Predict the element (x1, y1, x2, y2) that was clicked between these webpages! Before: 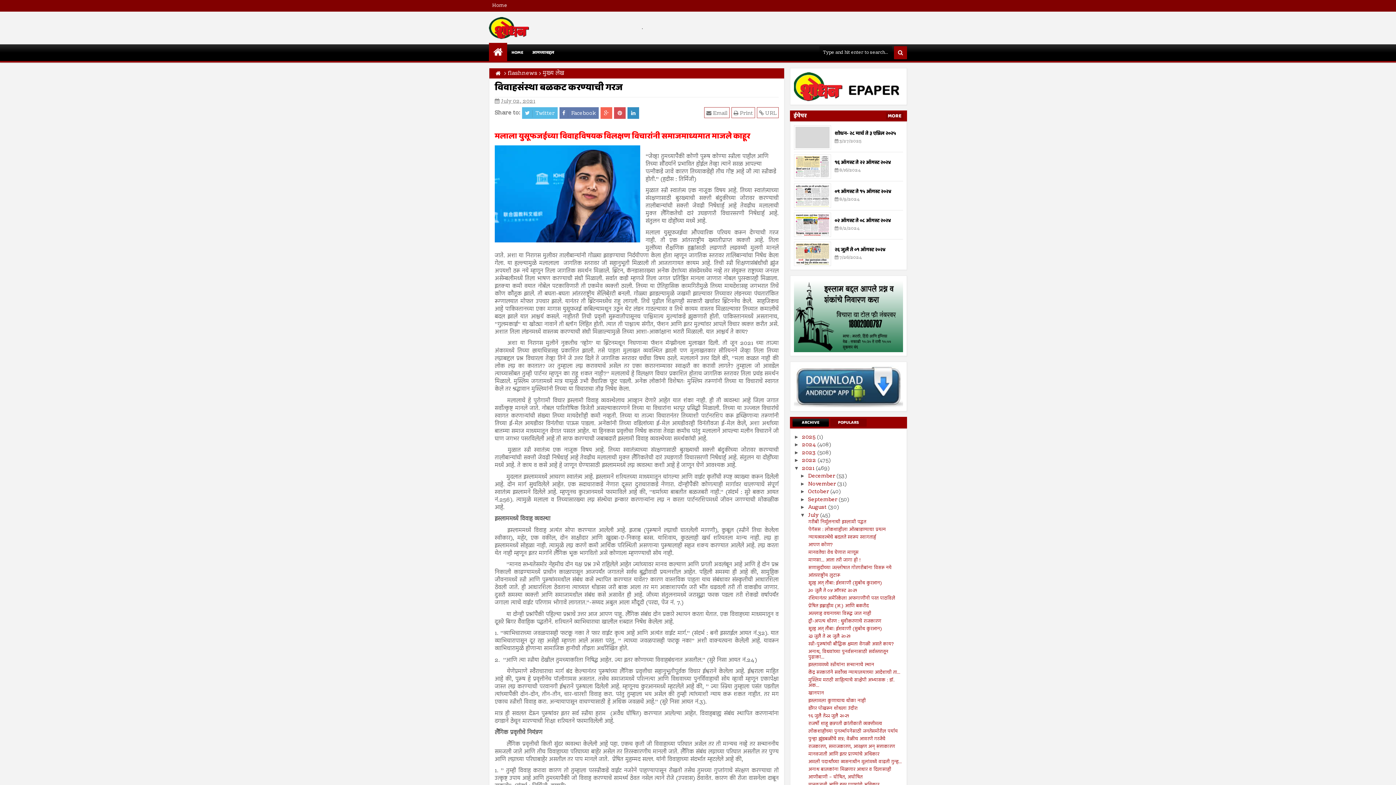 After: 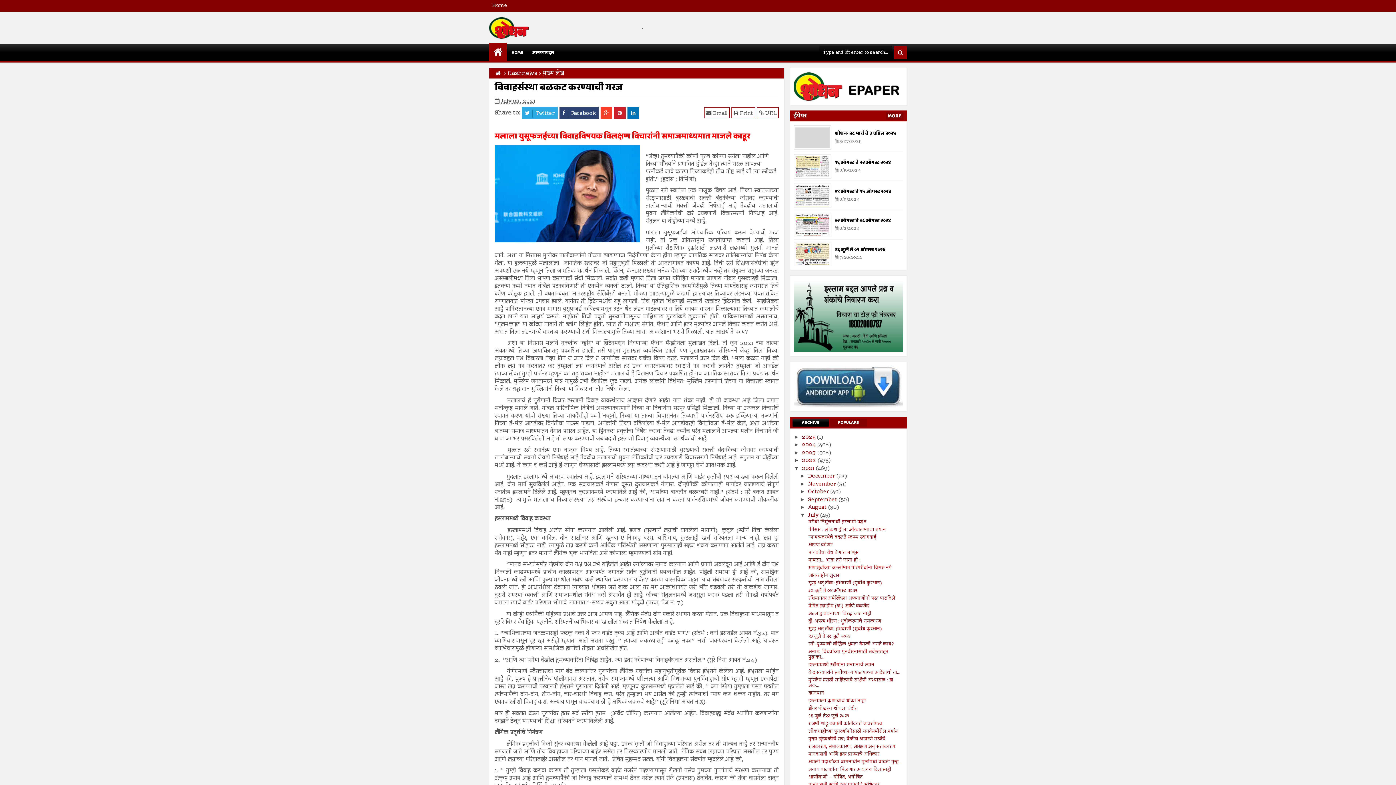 Action: label: Facebook bbox: (559, 107, 598, 118)